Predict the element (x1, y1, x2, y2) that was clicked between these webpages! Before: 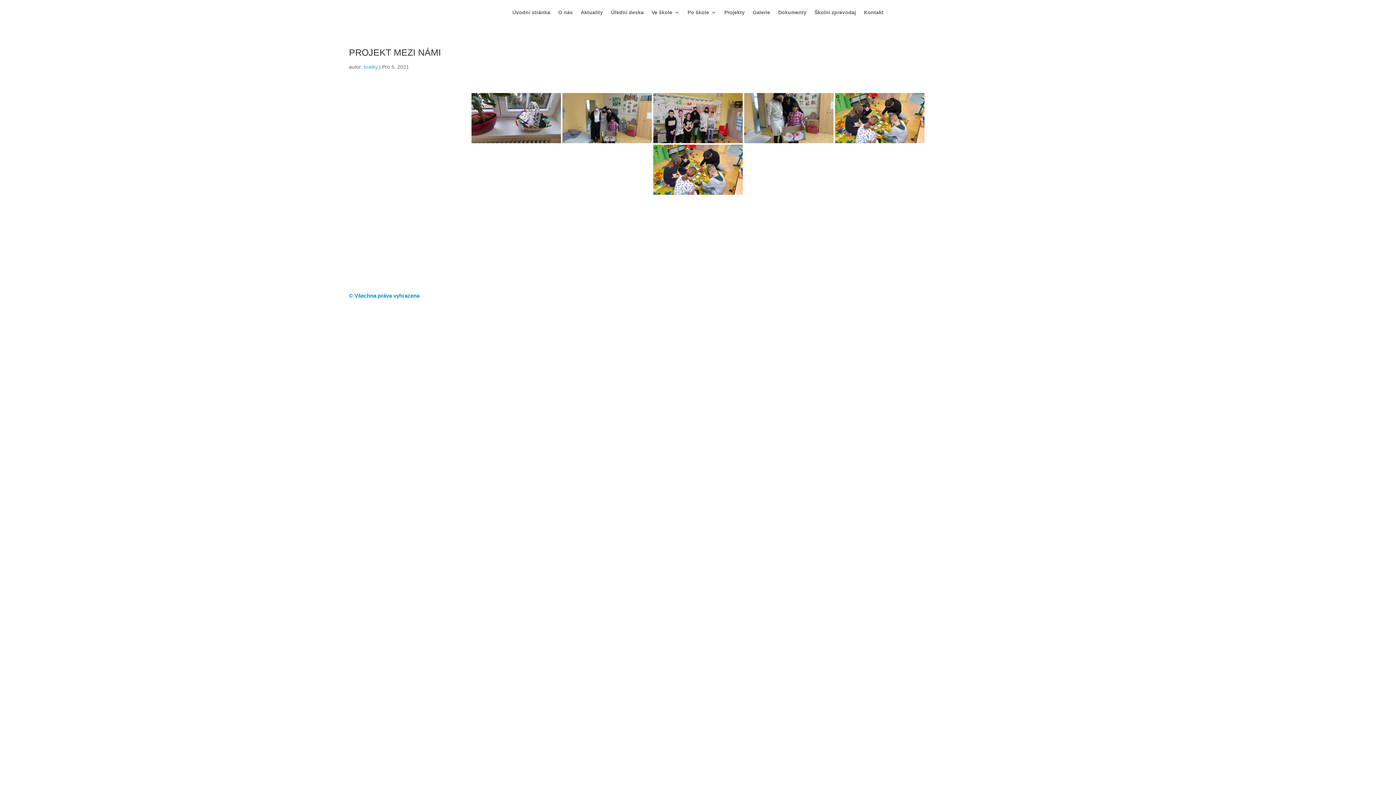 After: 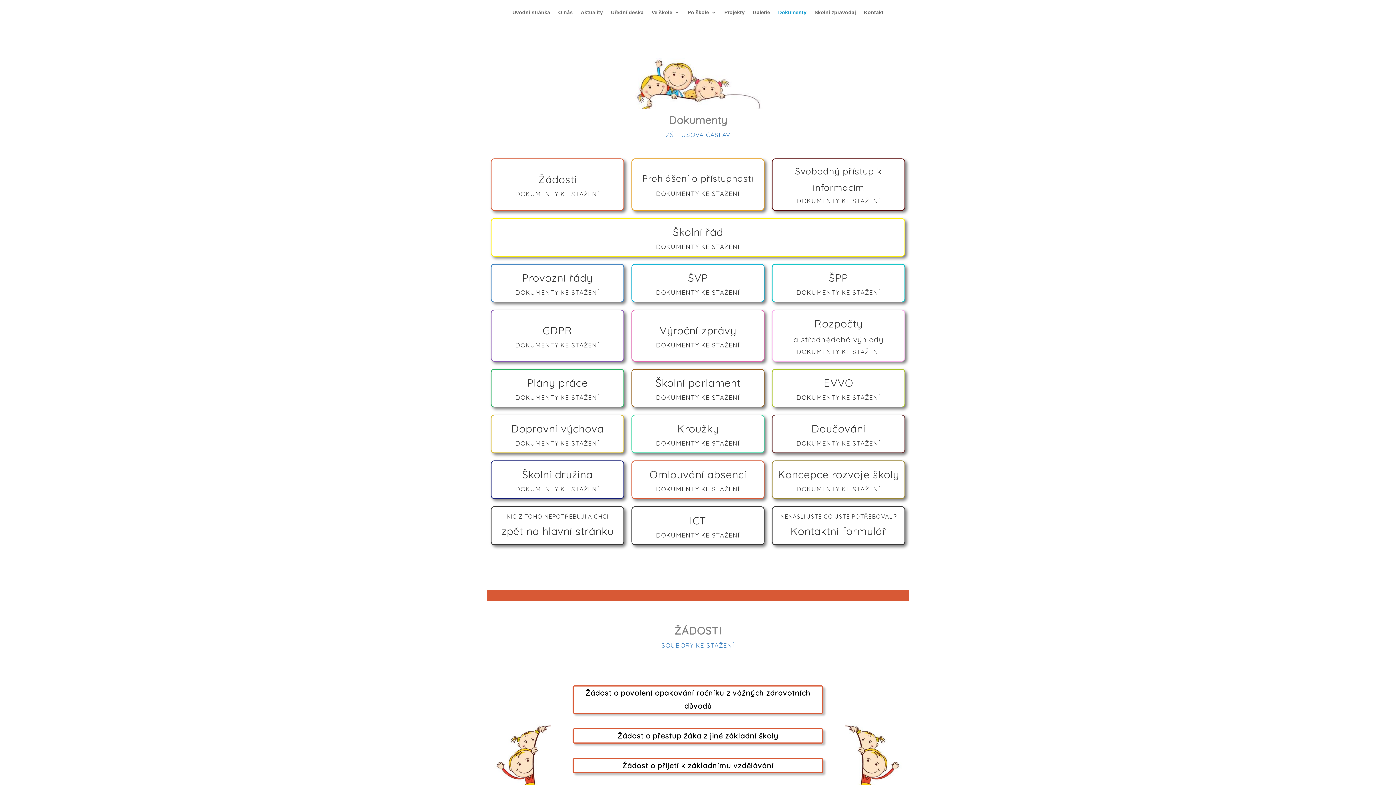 Action: bbox: (778, 9, 806, 24) label: Dokumenty